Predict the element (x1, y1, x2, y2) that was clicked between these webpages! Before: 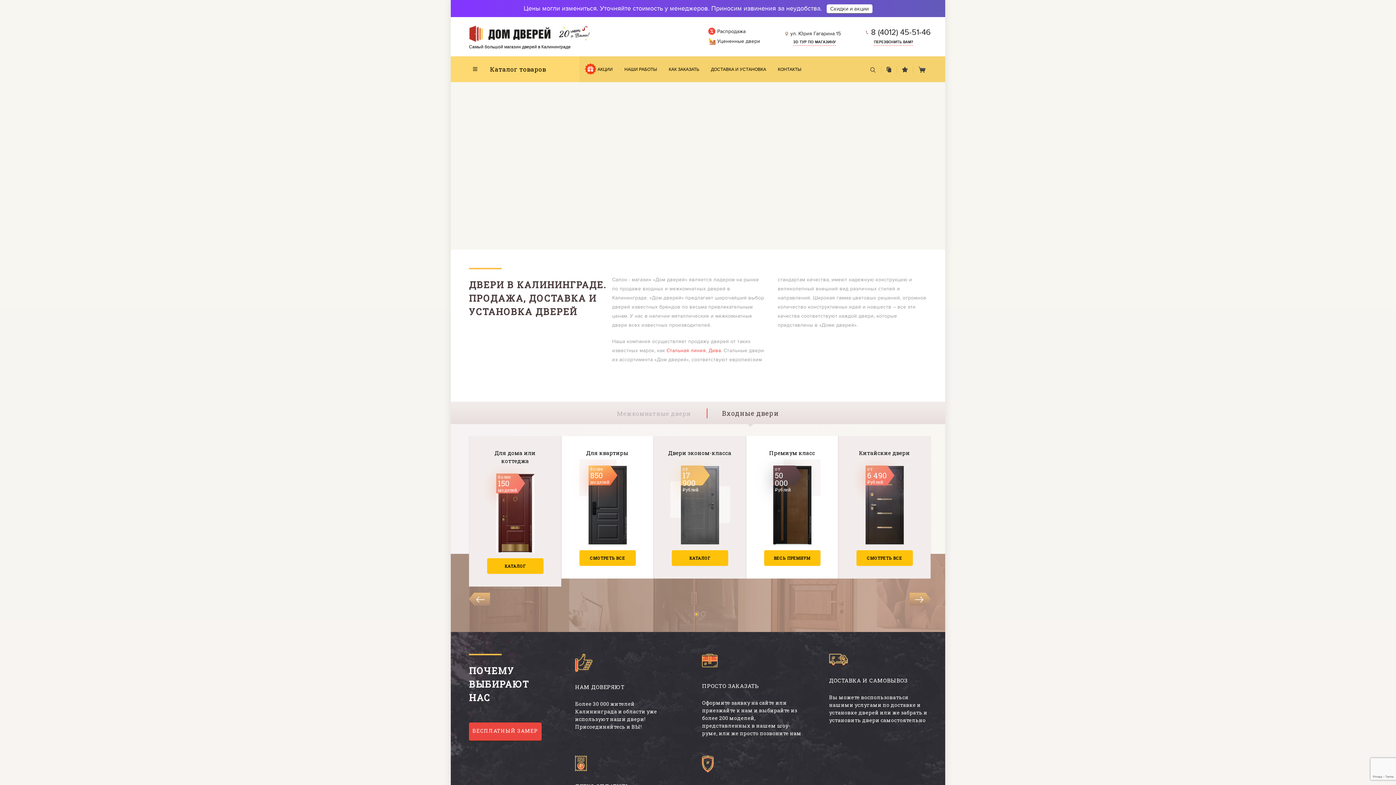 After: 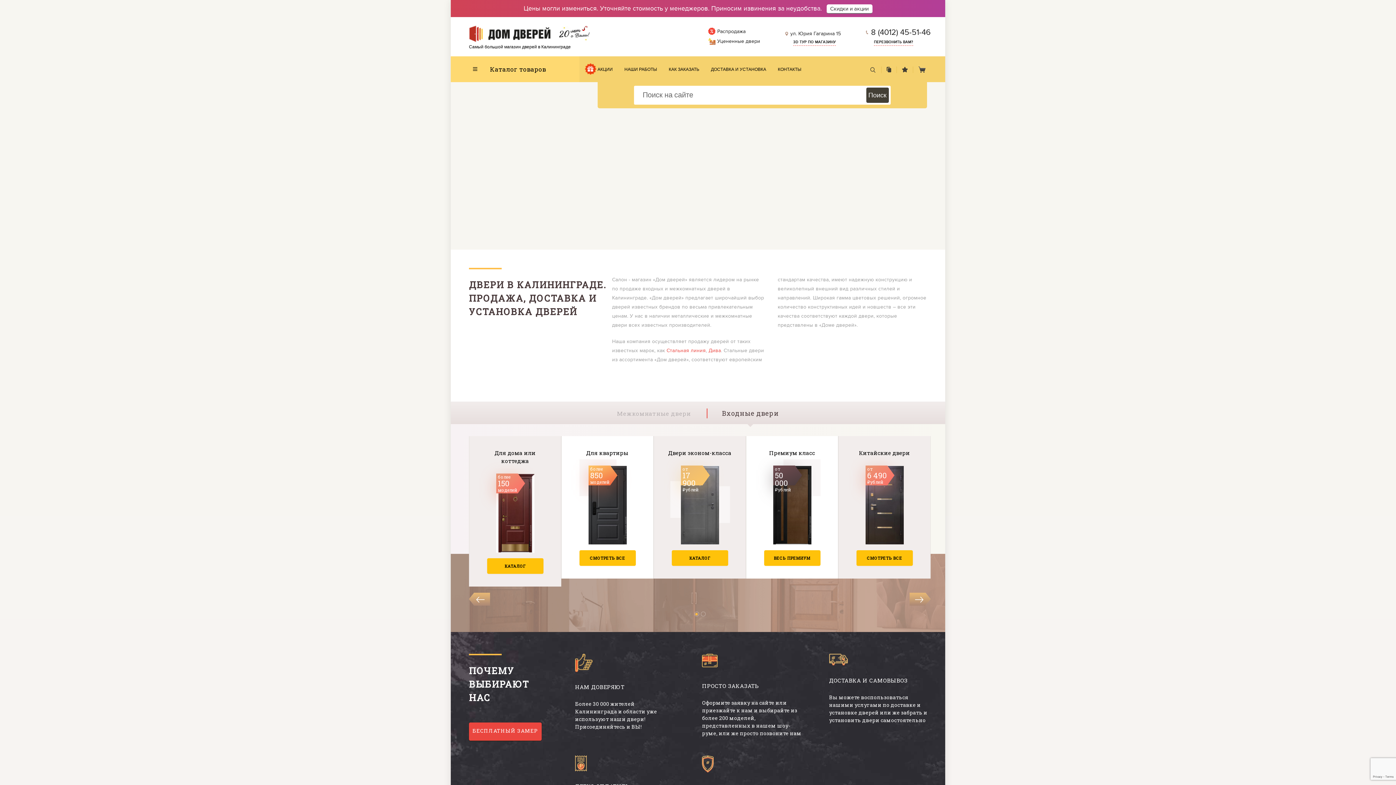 Action: bbox: (864, 66, 881, 72)